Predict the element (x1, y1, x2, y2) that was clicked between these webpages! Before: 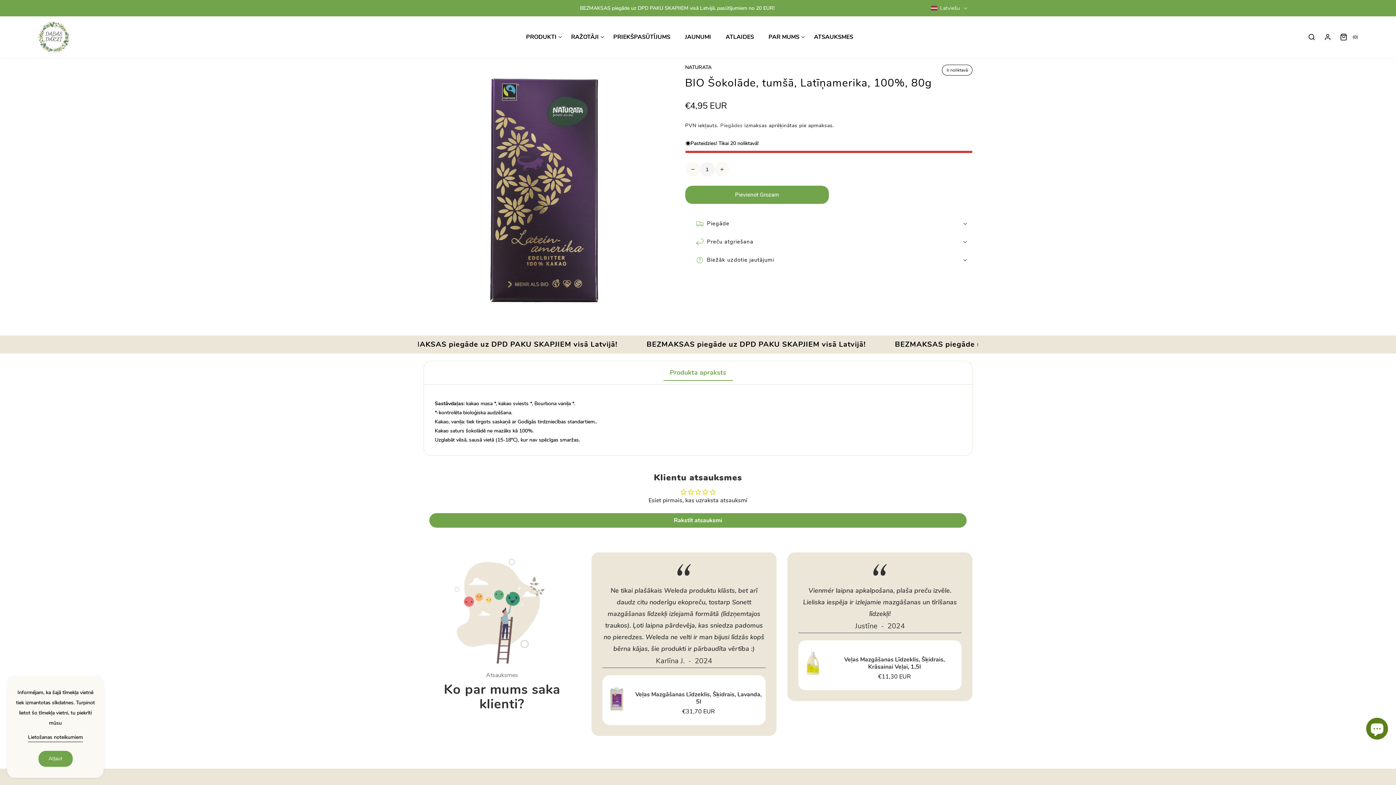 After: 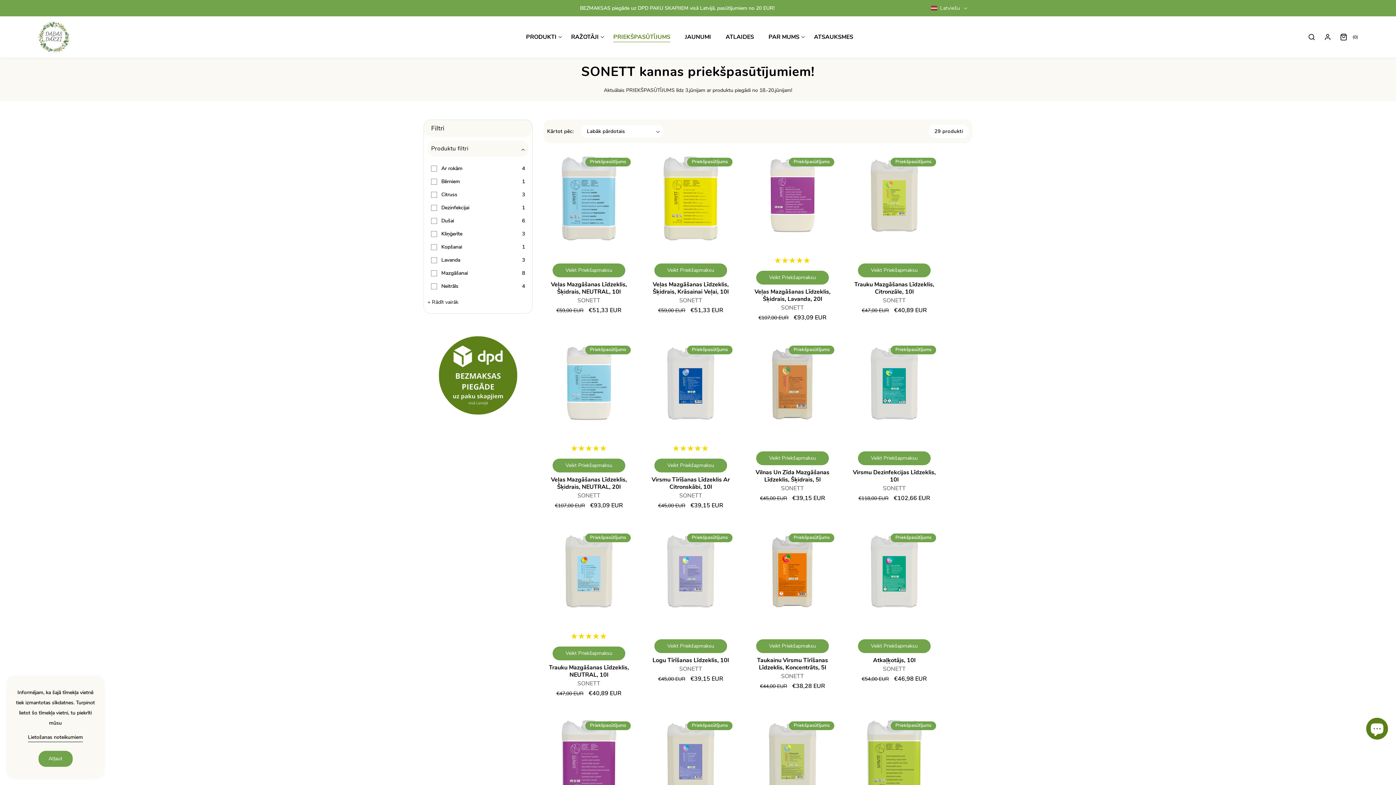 Action: bbox: (608, 17, 676, 56) label: PRIEKŠPASŪTĪJUMS